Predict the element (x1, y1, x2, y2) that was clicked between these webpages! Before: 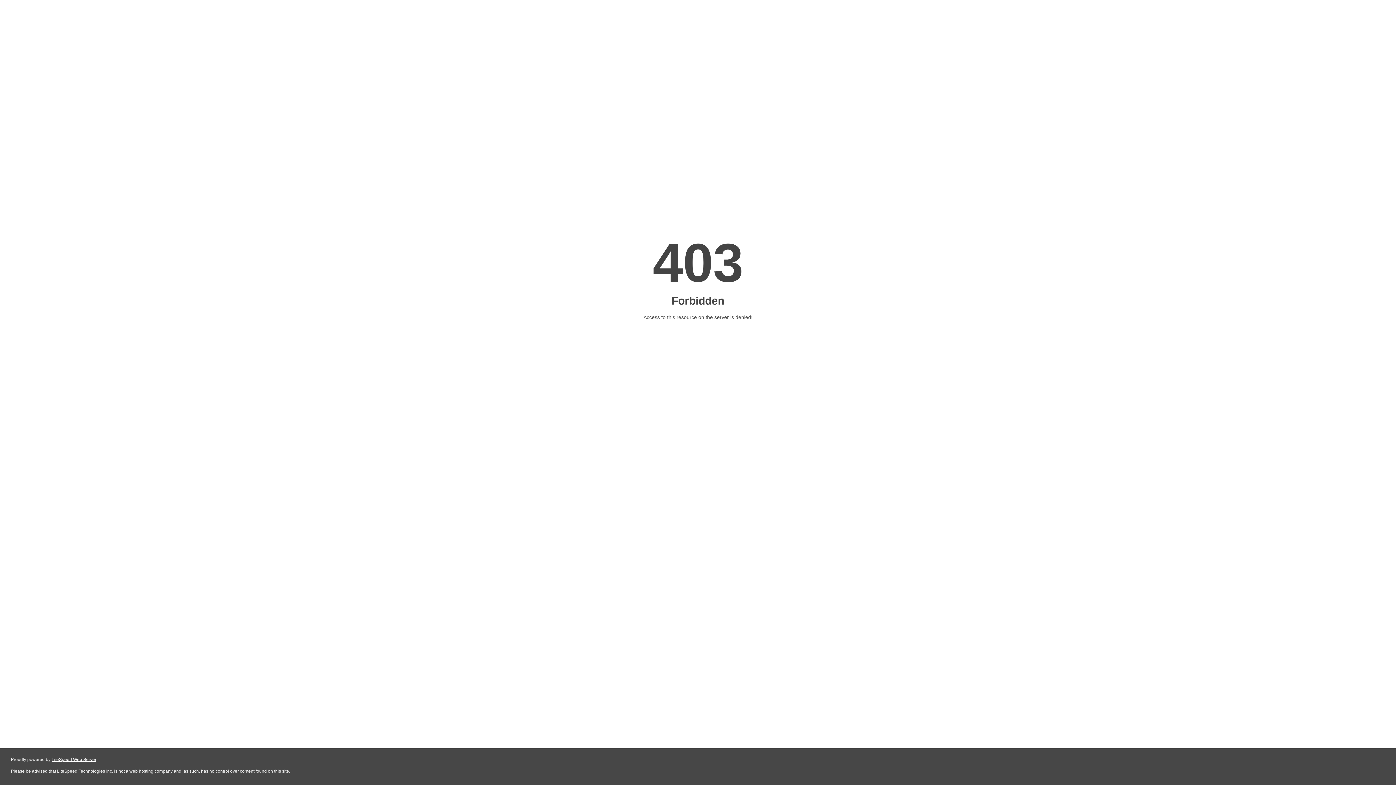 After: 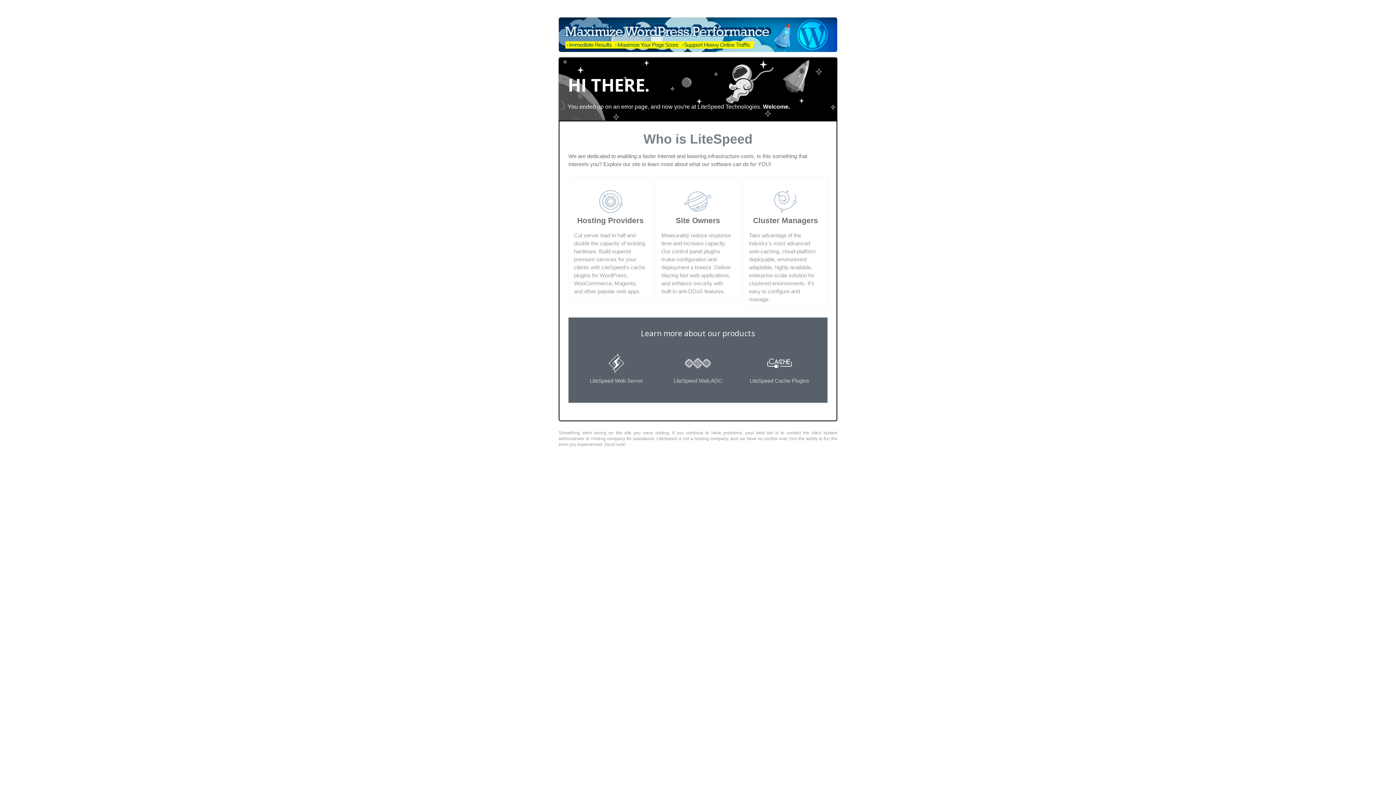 Action: bbox: (51, 757, 96, 762) label: LiteSpeed Web Server